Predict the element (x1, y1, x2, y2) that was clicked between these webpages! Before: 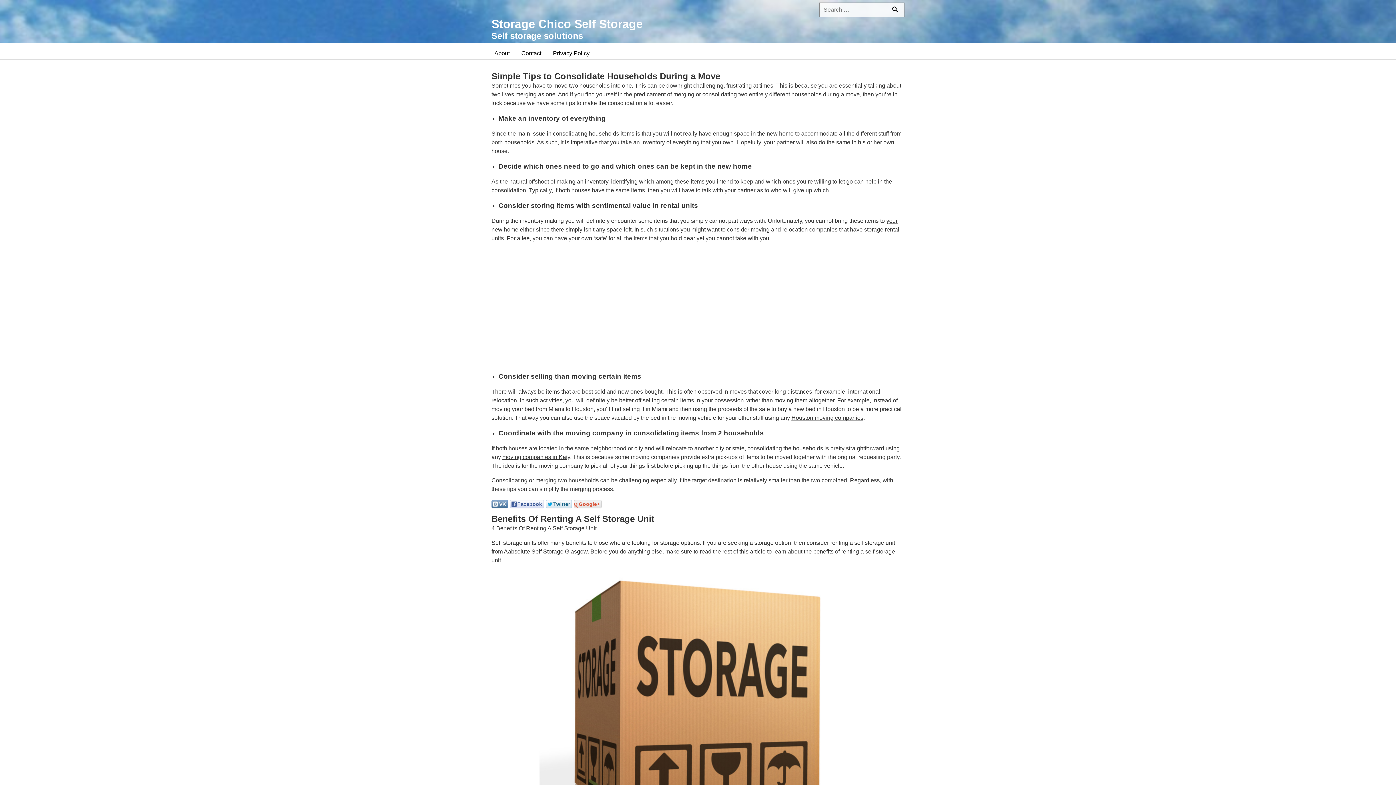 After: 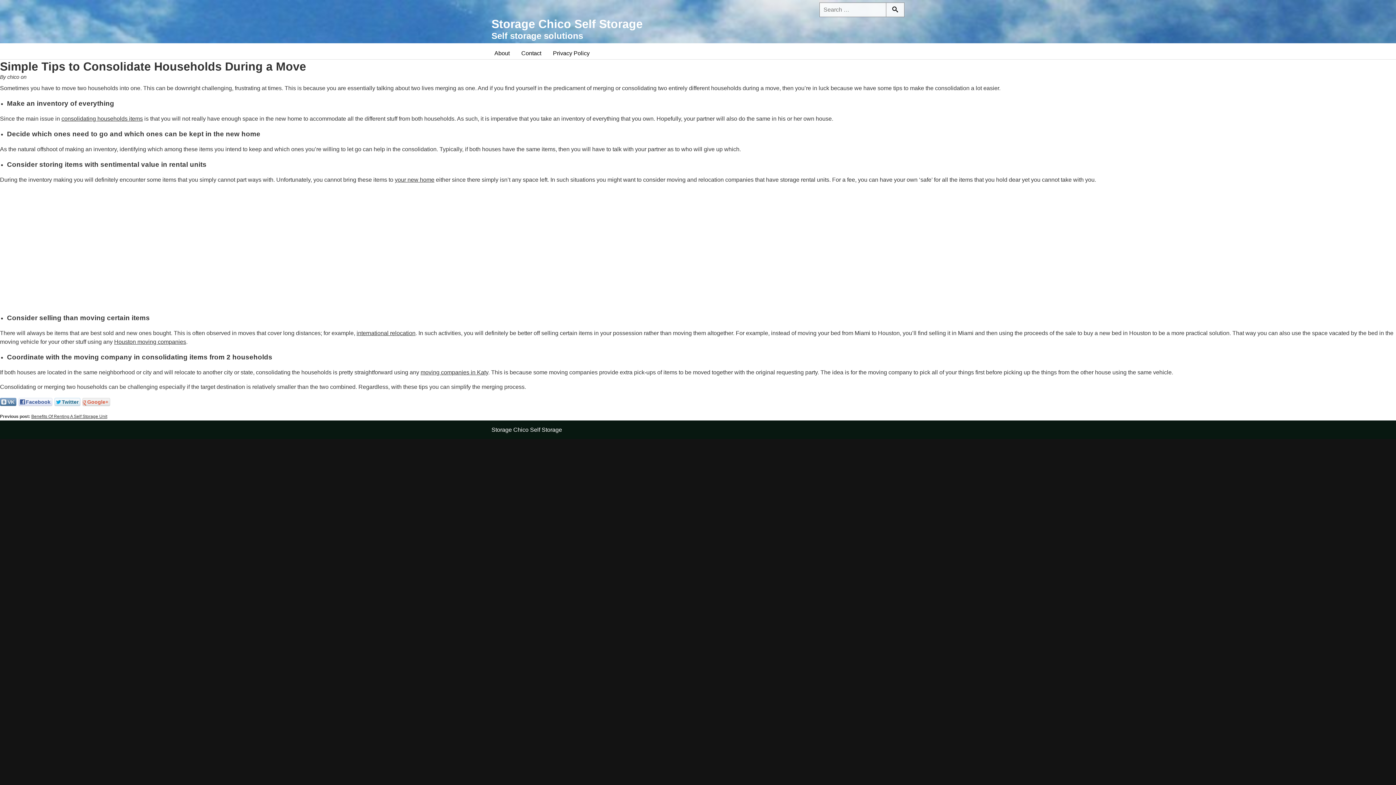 Action: bbox: (491, 71, 720, 81) label: Simple Tips to Consolidate Households During a Move